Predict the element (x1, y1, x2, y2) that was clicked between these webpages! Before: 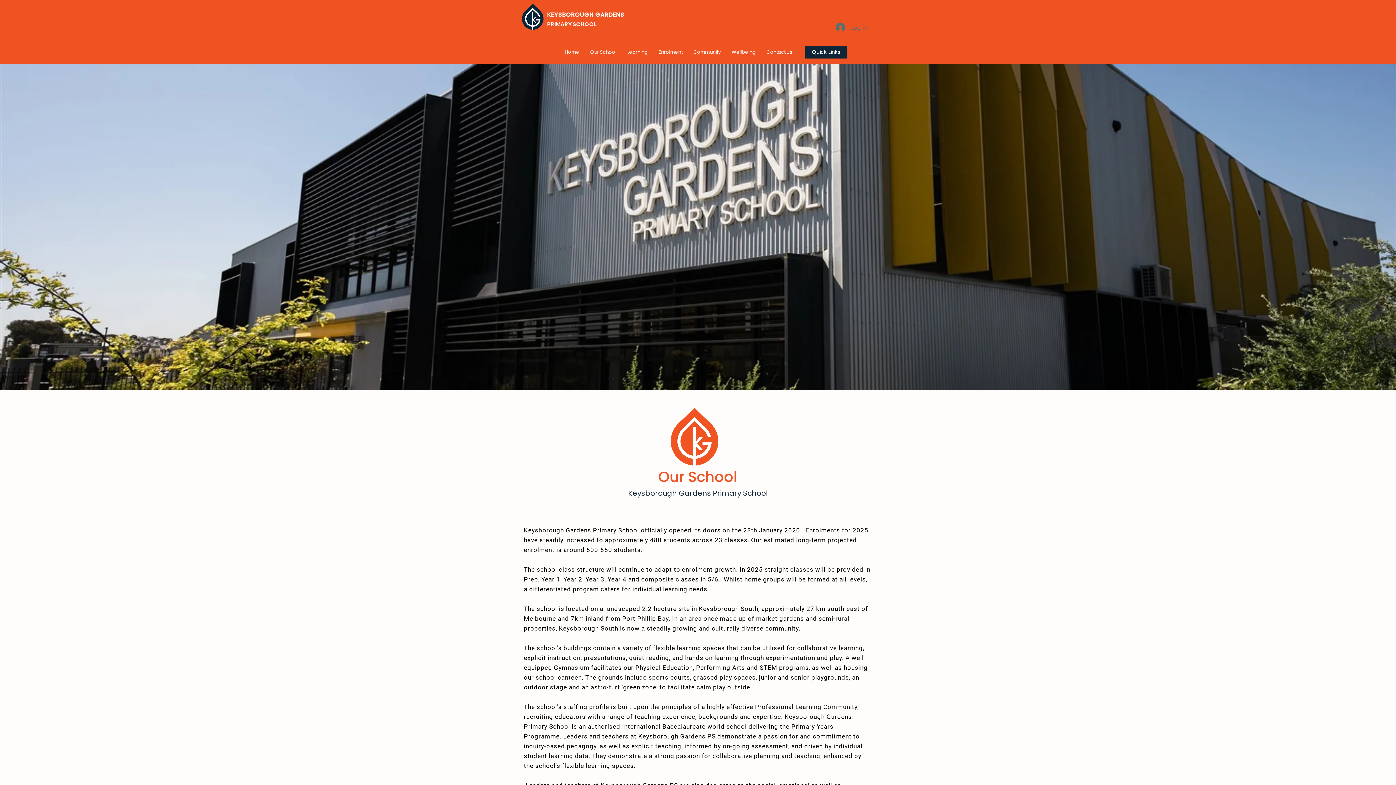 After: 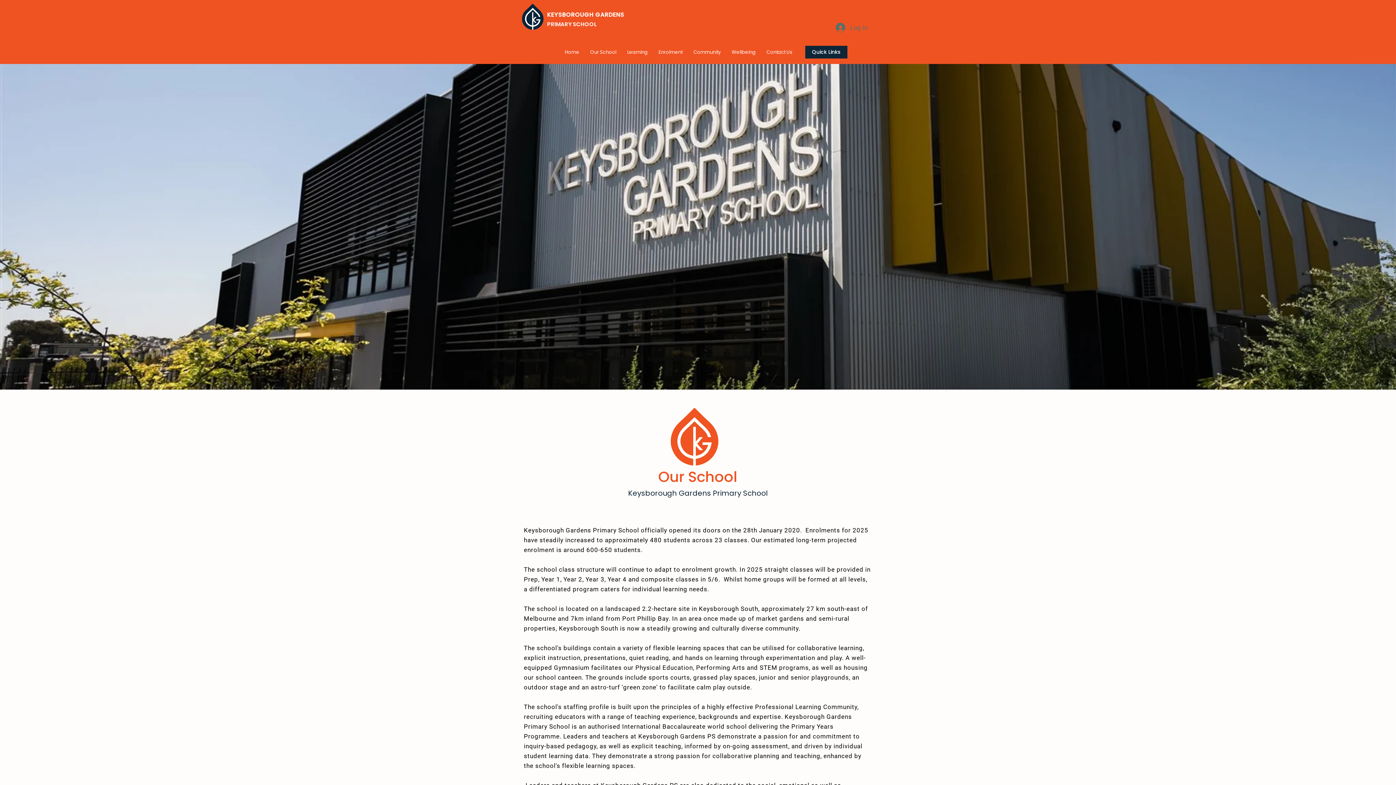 Action: label: Quick Links bbox: (805, 45, 847, 58)